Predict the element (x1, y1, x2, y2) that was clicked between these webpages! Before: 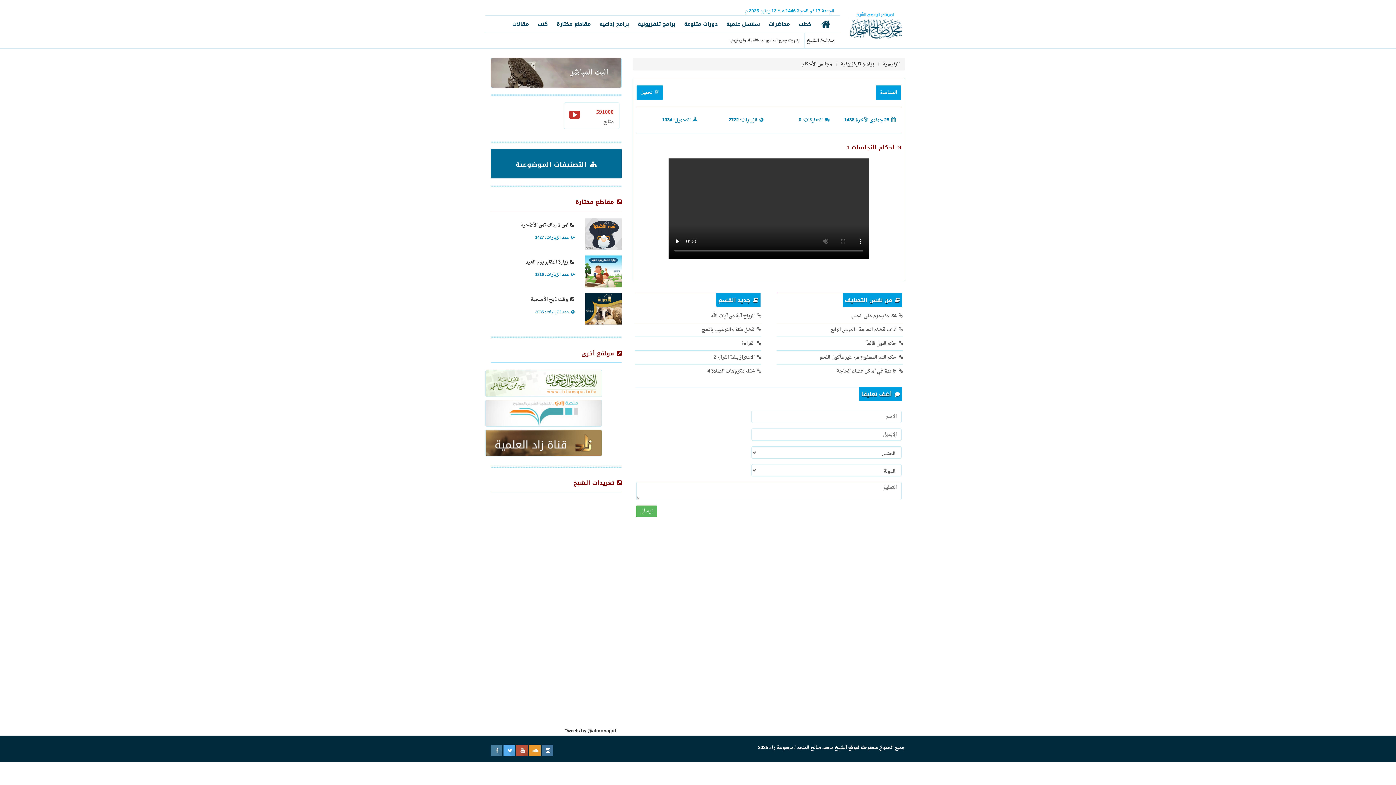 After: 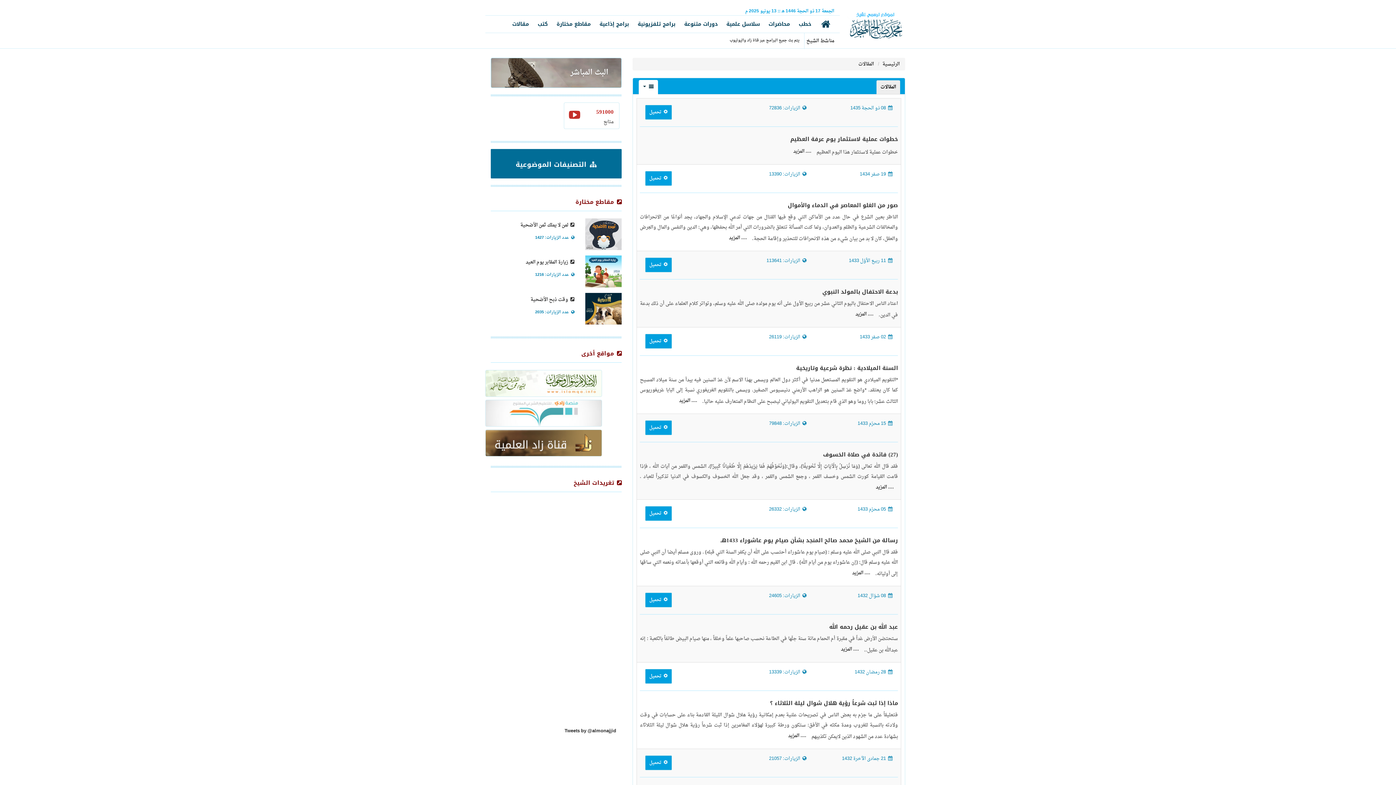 Action: label: مقالات bbox: (508, 15, 533, 32)